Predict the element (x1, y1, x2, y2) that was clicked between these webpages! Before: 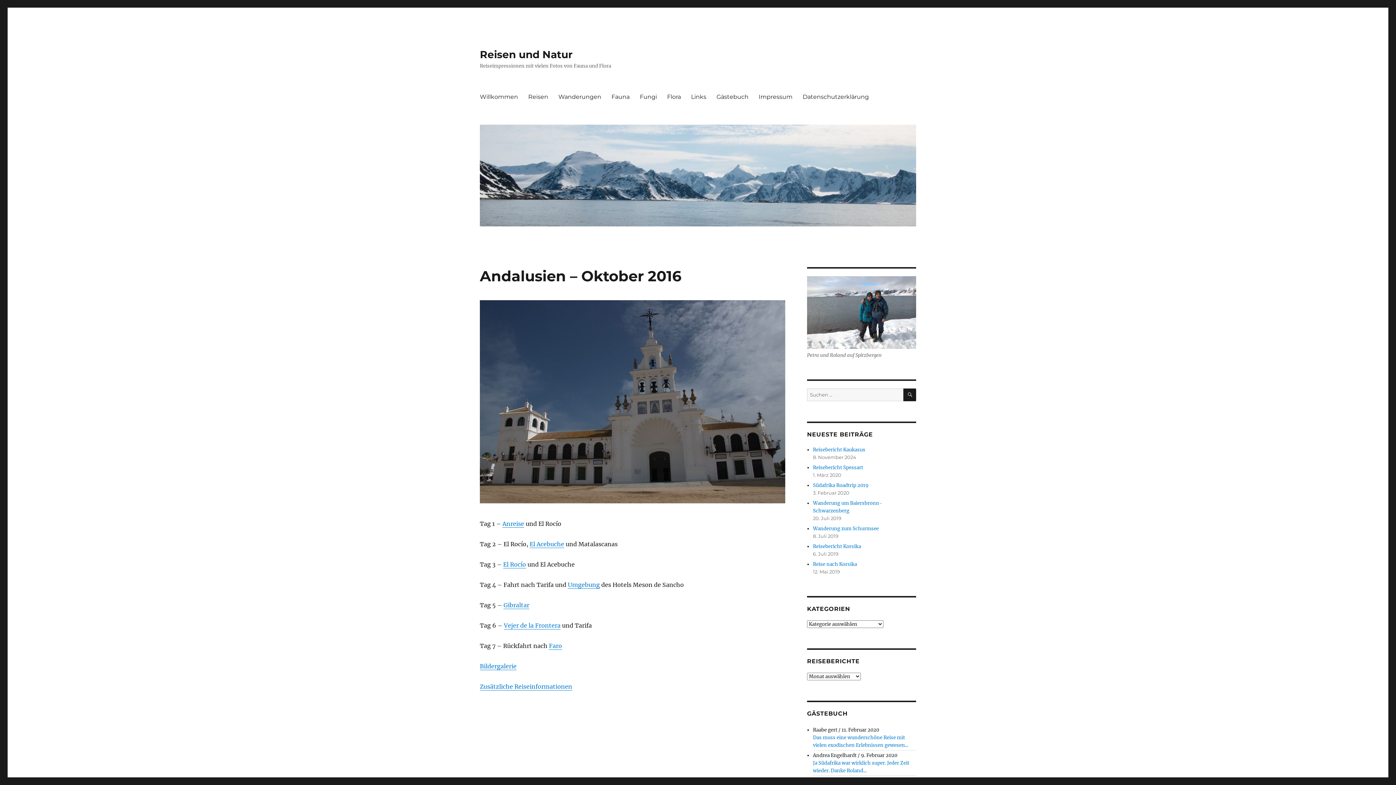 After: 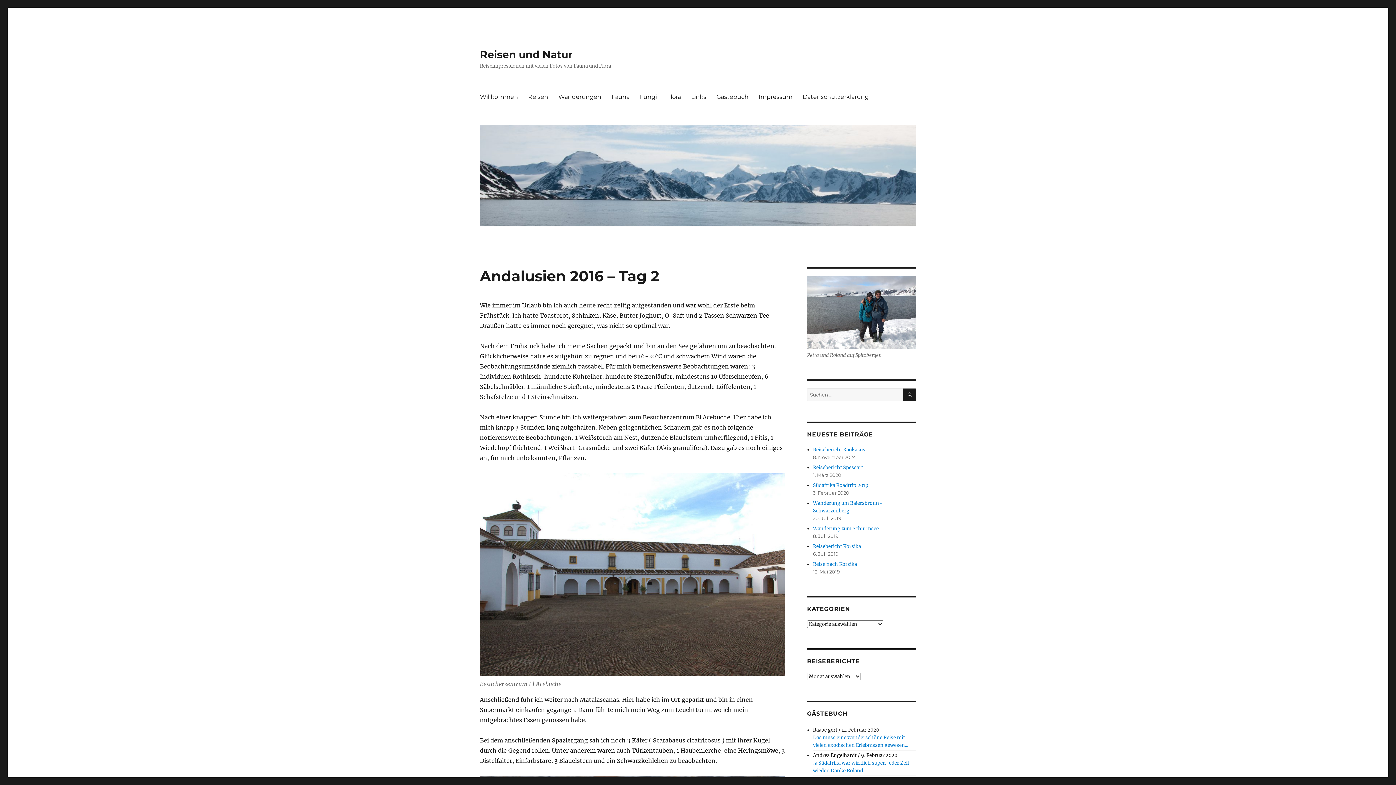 Action: bbox: (529, 540, 564, 548) label: El Acebuche